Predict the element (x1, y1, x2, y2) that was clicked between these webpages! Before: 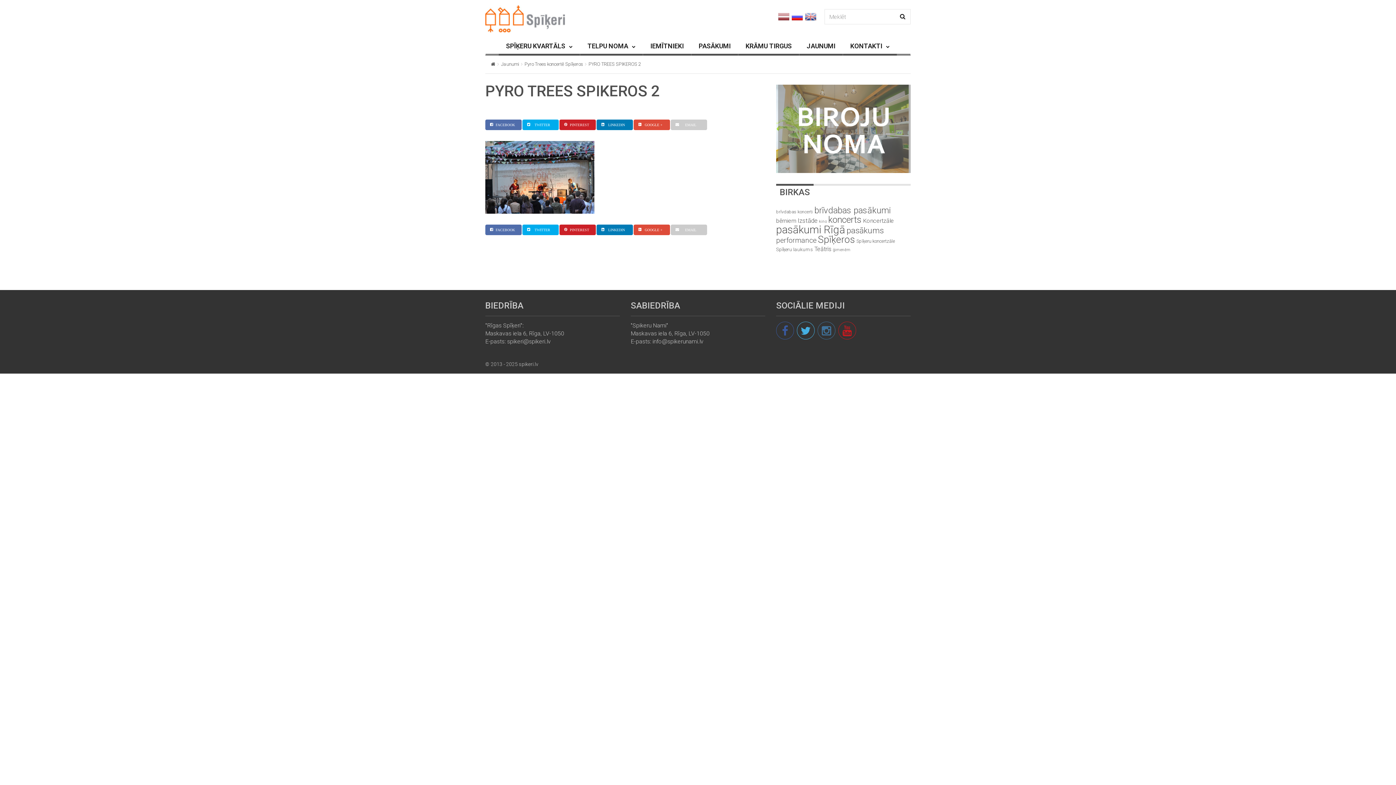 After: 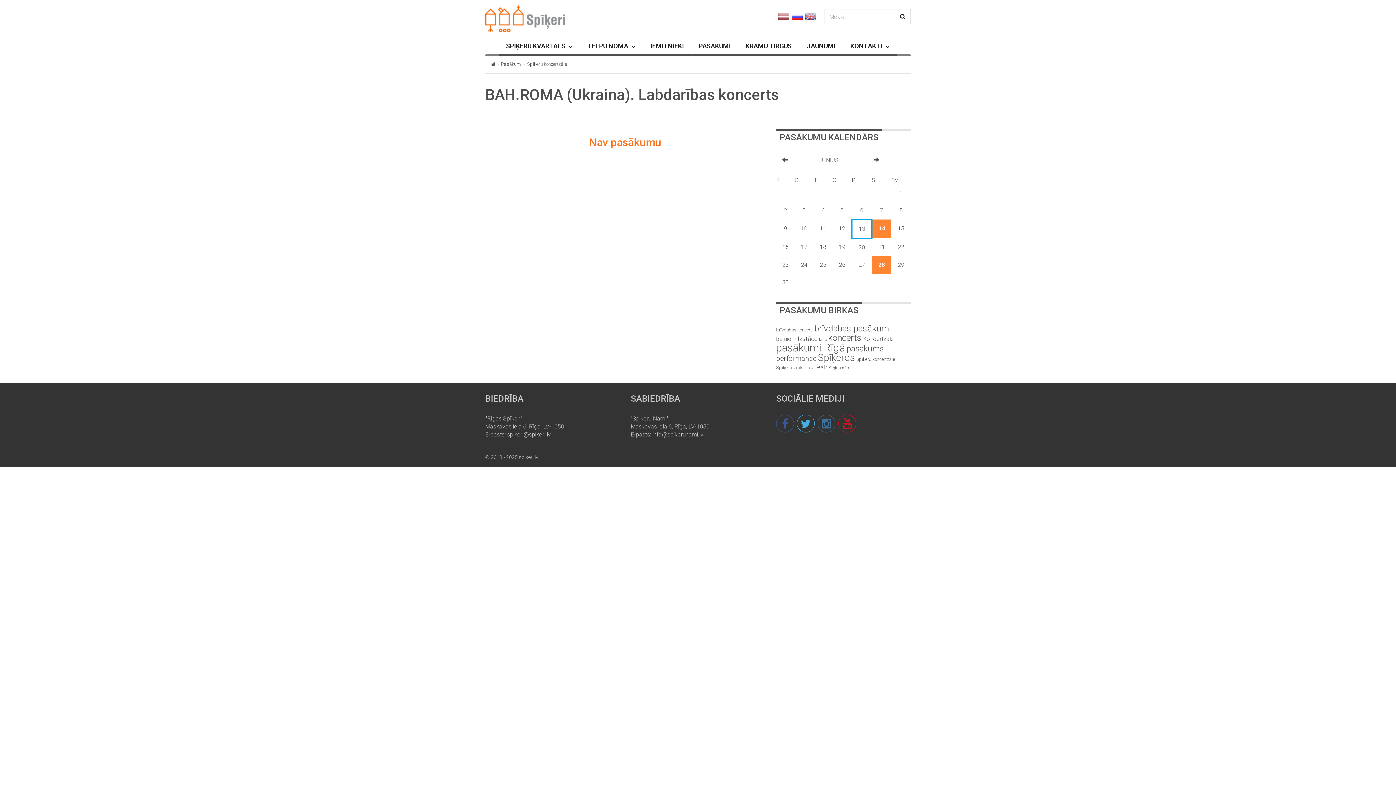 Action: bbox: (856, 238, 895, 244) label: Spīķeru koncertzāle (53 items)